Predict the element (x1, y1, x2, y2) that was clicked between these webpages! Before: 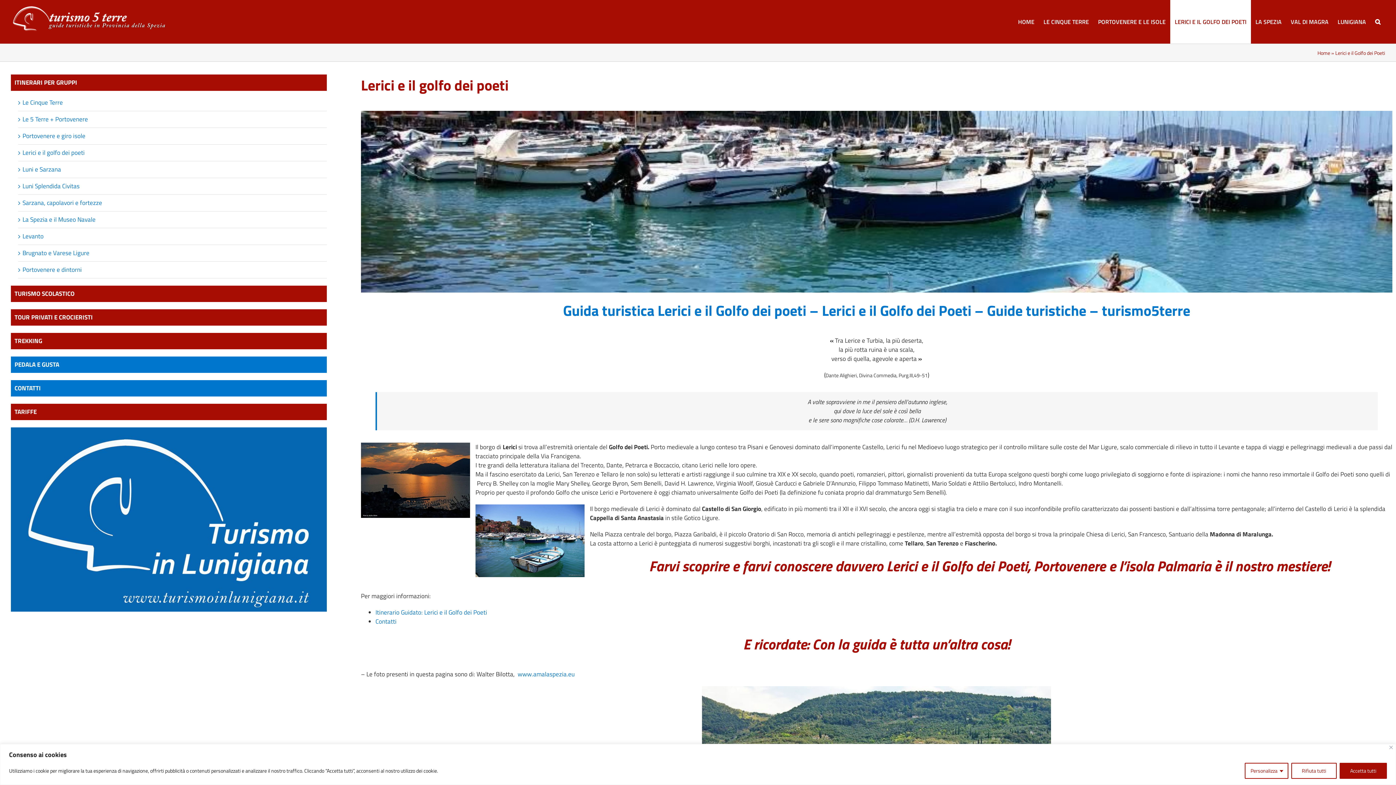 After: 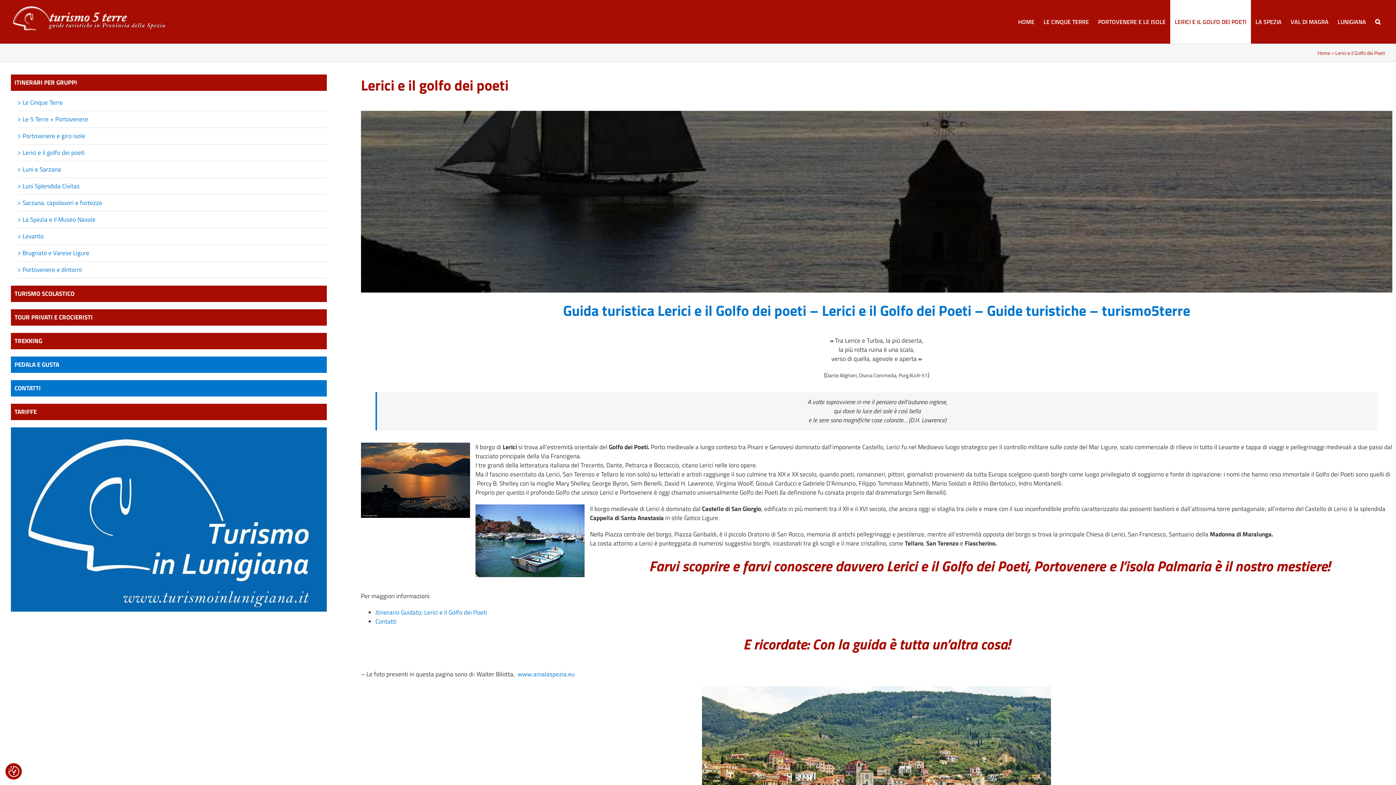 Action: bbox: (1291, 763, 1337, 779) label: Rifiuta tutti